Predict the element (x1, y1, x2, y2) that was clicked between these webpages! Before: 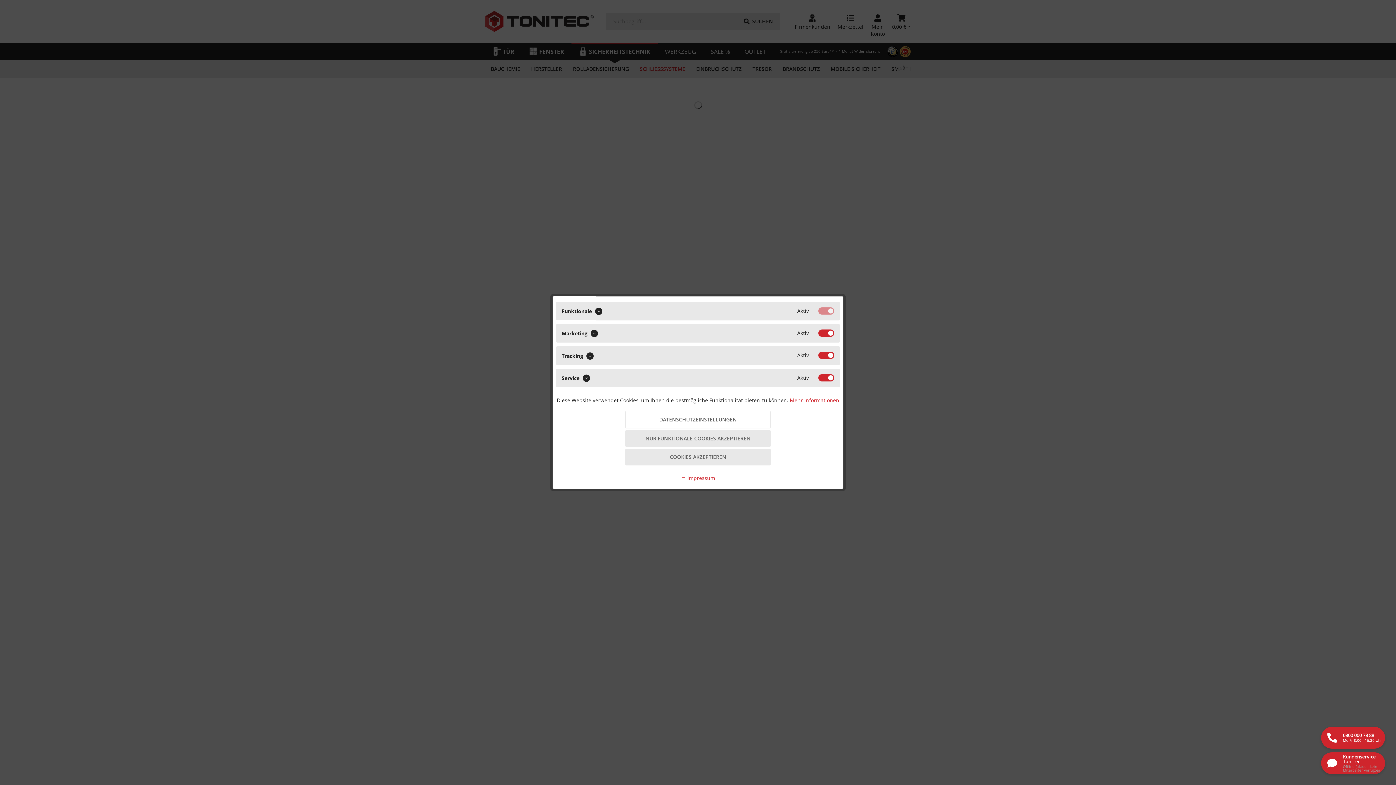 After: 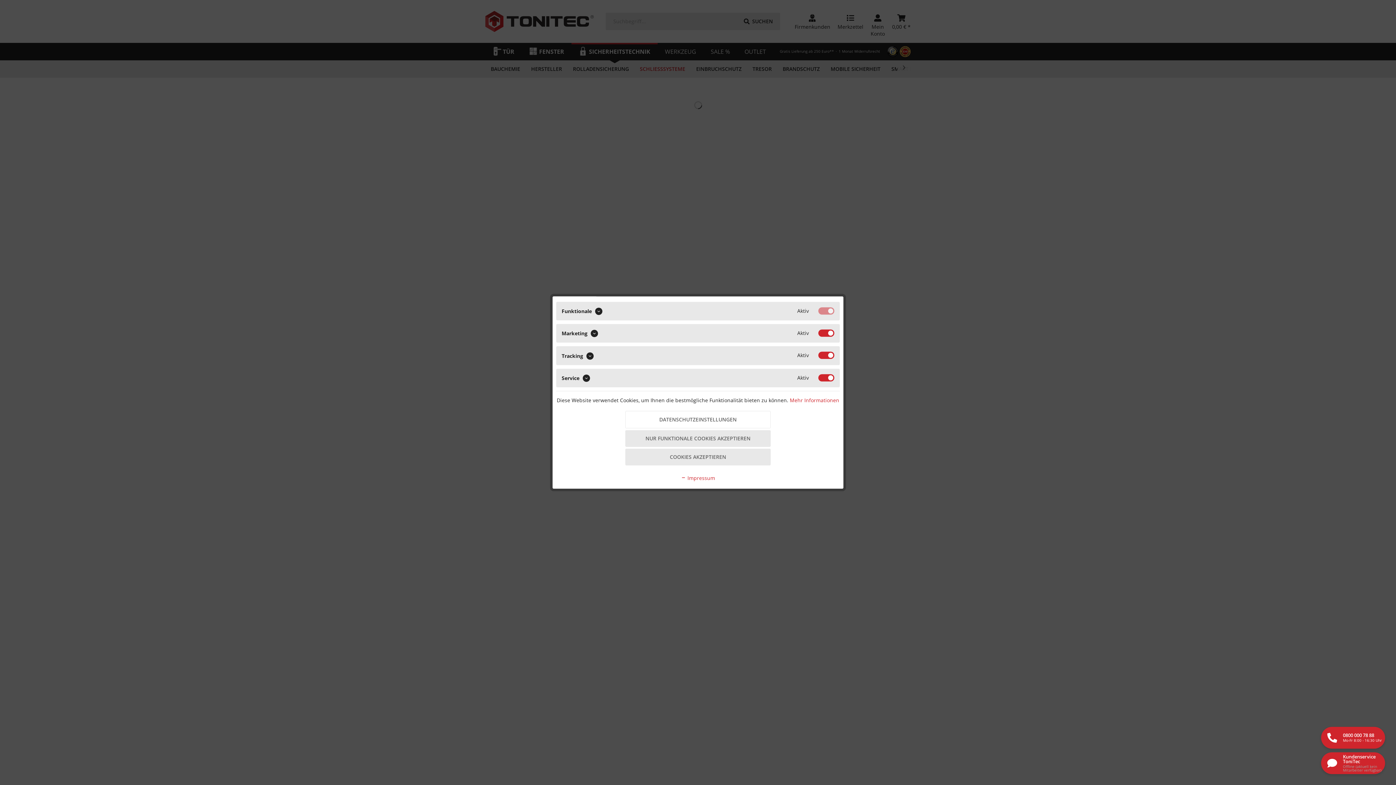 Action: bbox: (1321, 727, 1385, 749) label: 0800 000 78 88
Mo-Fr 8:00 - 16:30 Uhr